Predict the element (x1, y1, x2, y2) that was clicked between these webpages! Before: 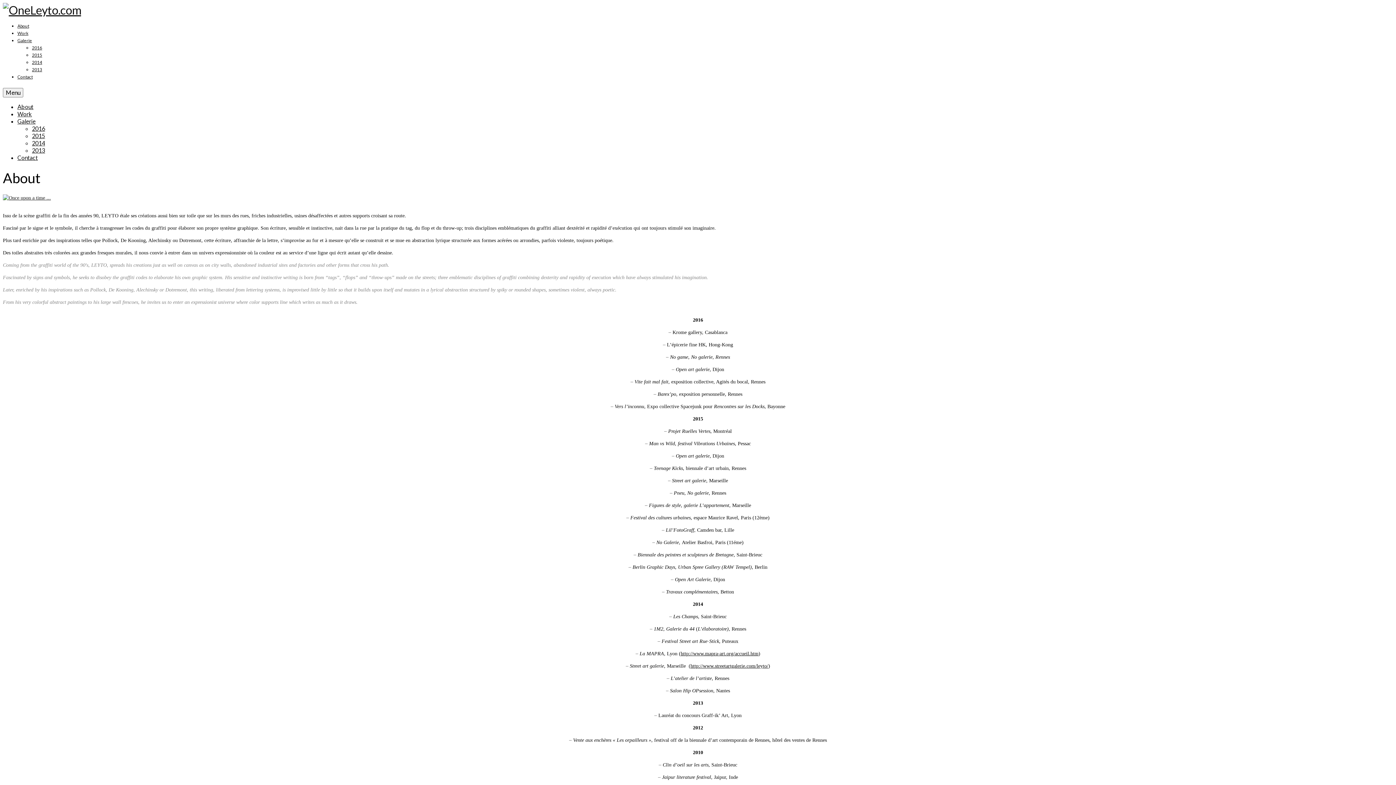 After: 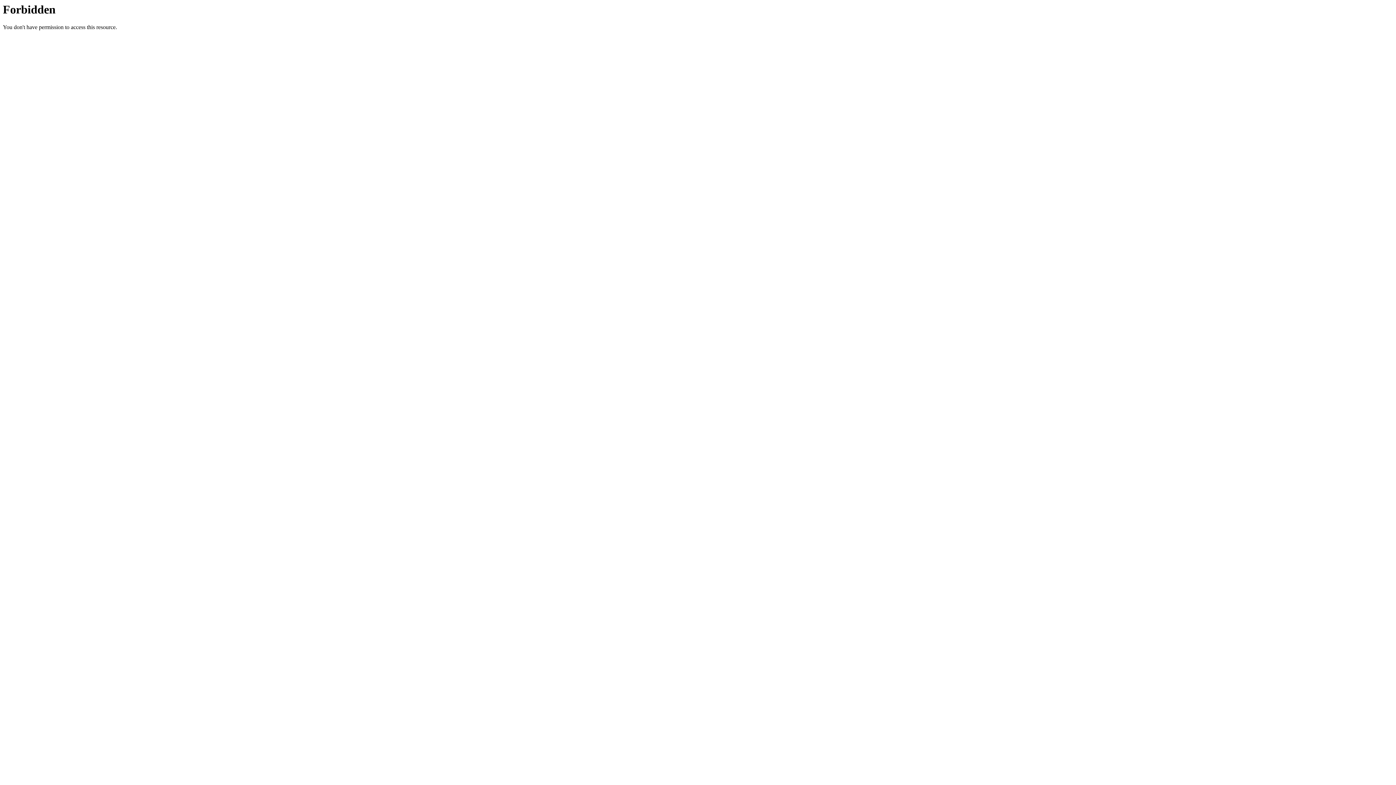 Action: label: Galerie bbox: (17, 117, 35, 124)